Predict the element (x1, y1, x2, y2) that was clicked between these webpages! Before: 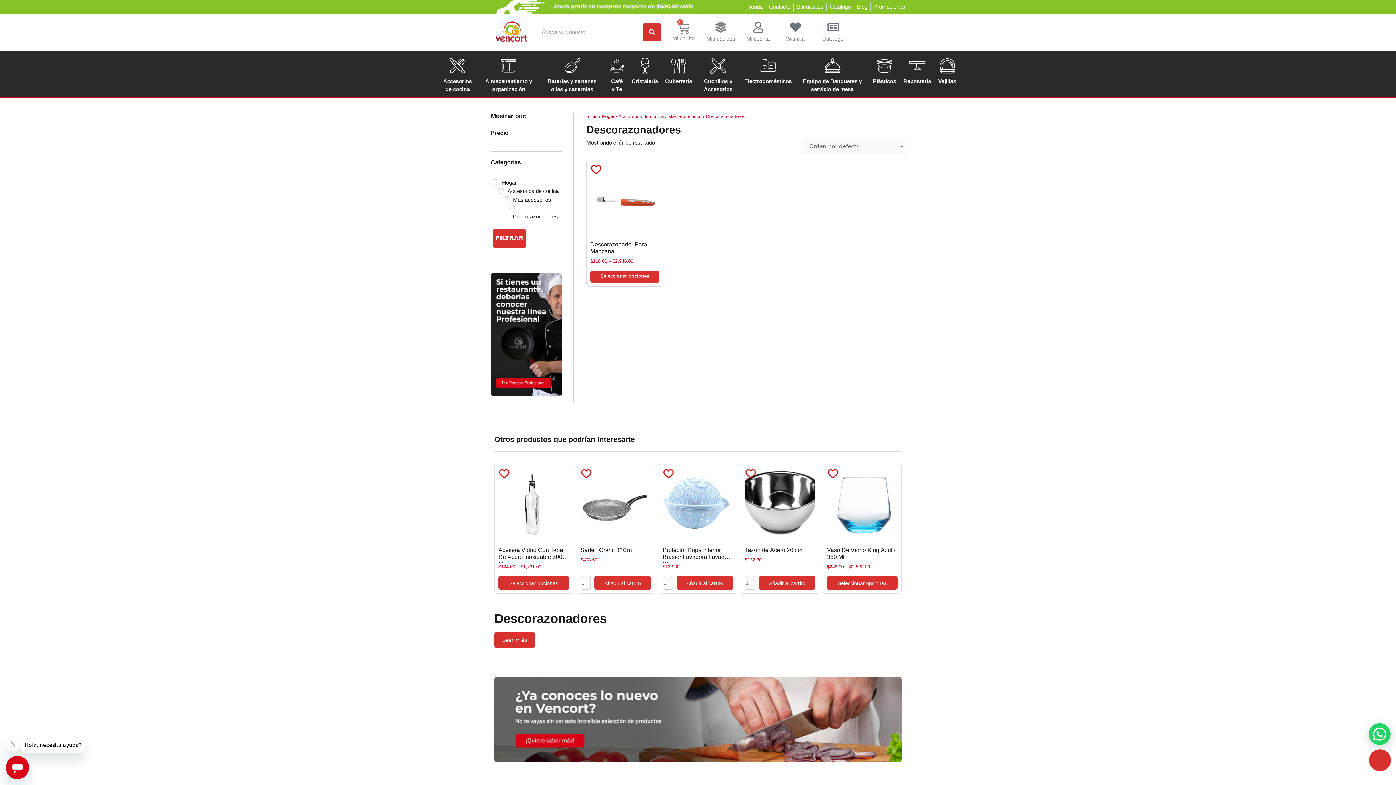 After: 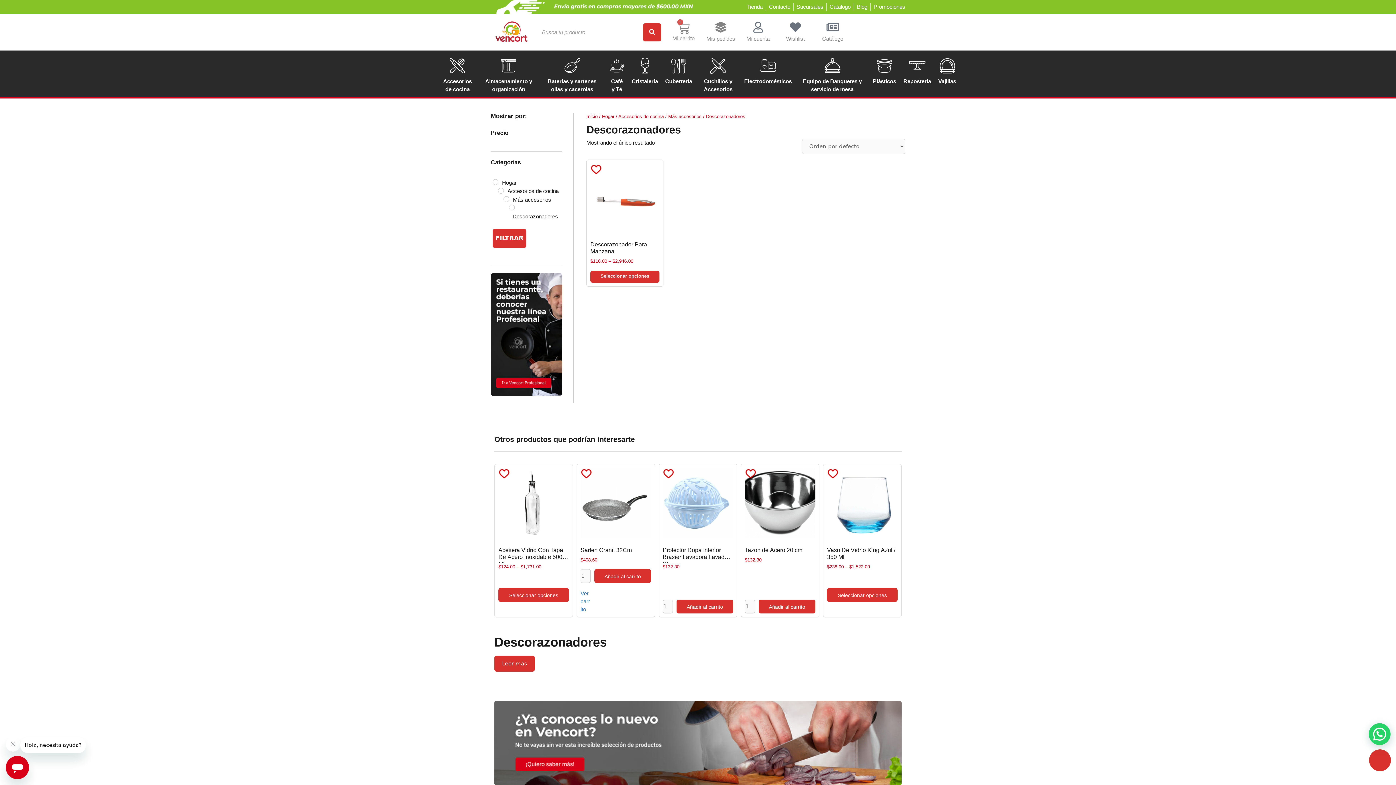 Action: bbox: (594, 576, 651, 590) label: Add to cart: “Sarten Granit 32Cm”